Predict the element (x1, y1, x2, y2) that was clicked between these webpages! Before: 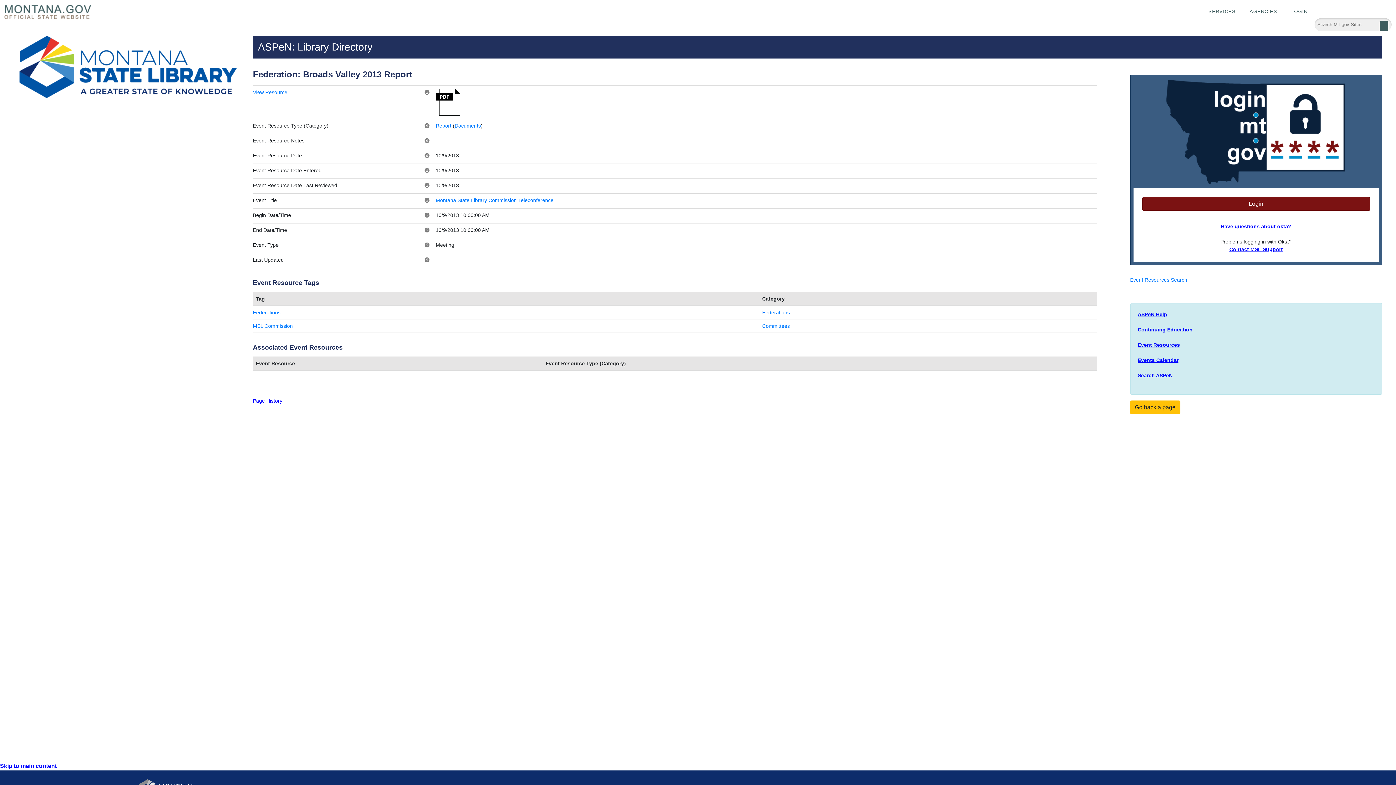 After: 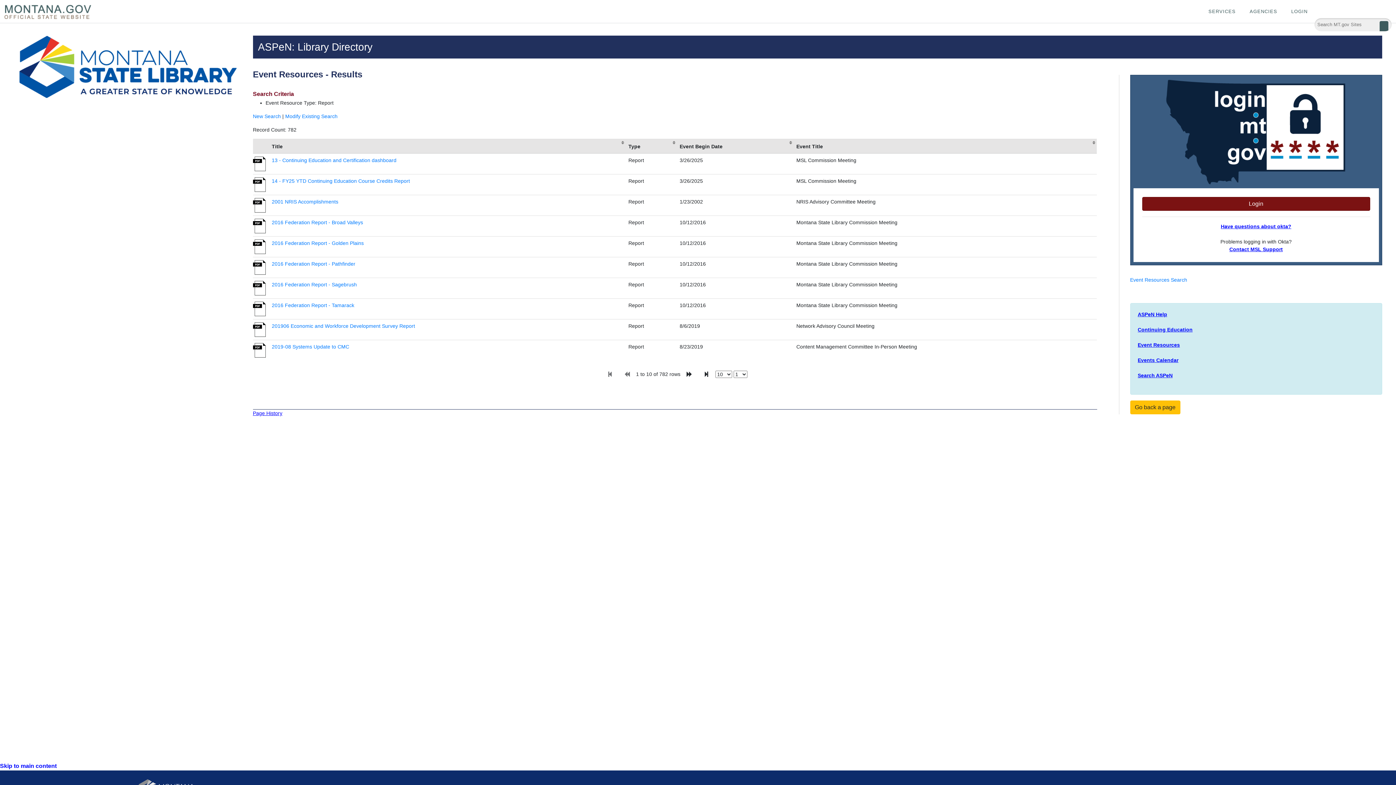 Action: bbox: (435, 122, 451, 128) label: Report